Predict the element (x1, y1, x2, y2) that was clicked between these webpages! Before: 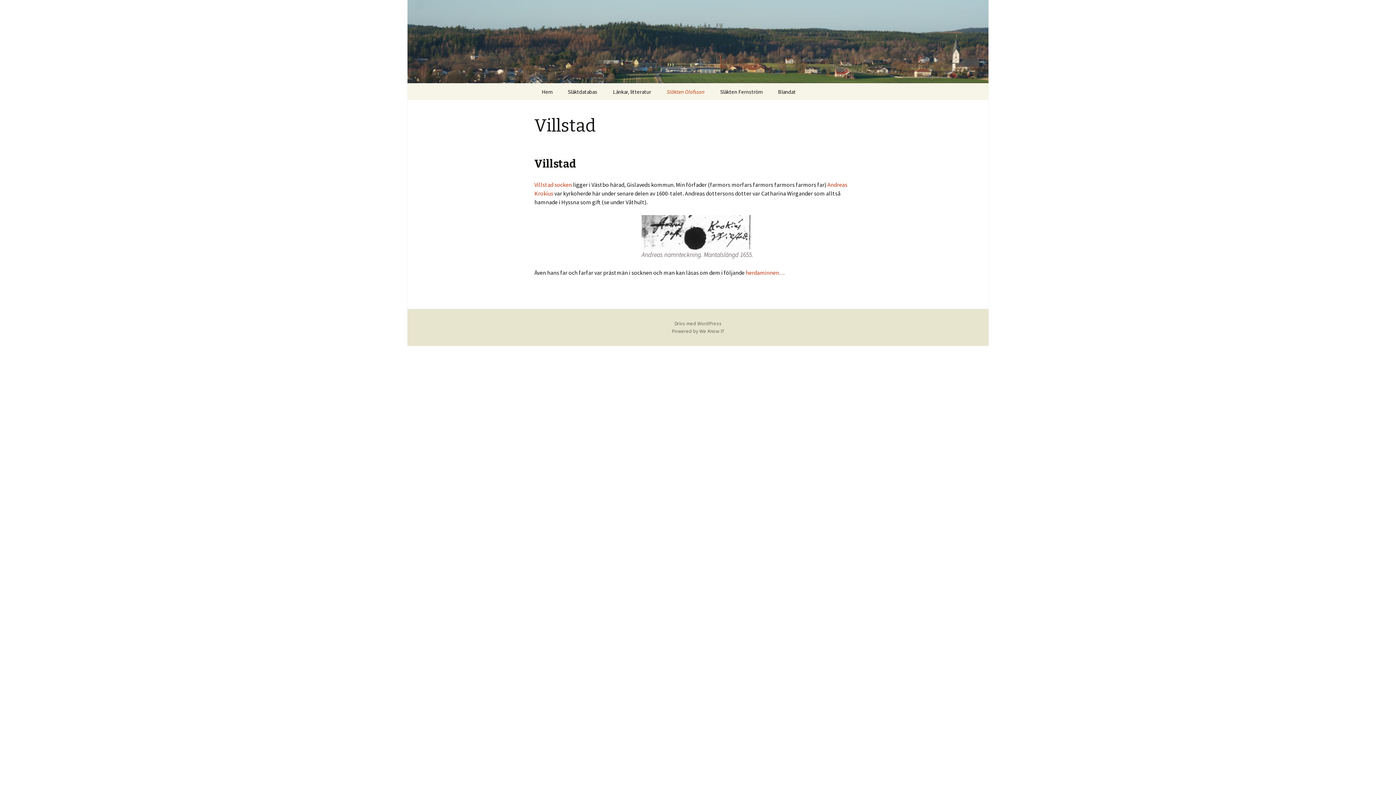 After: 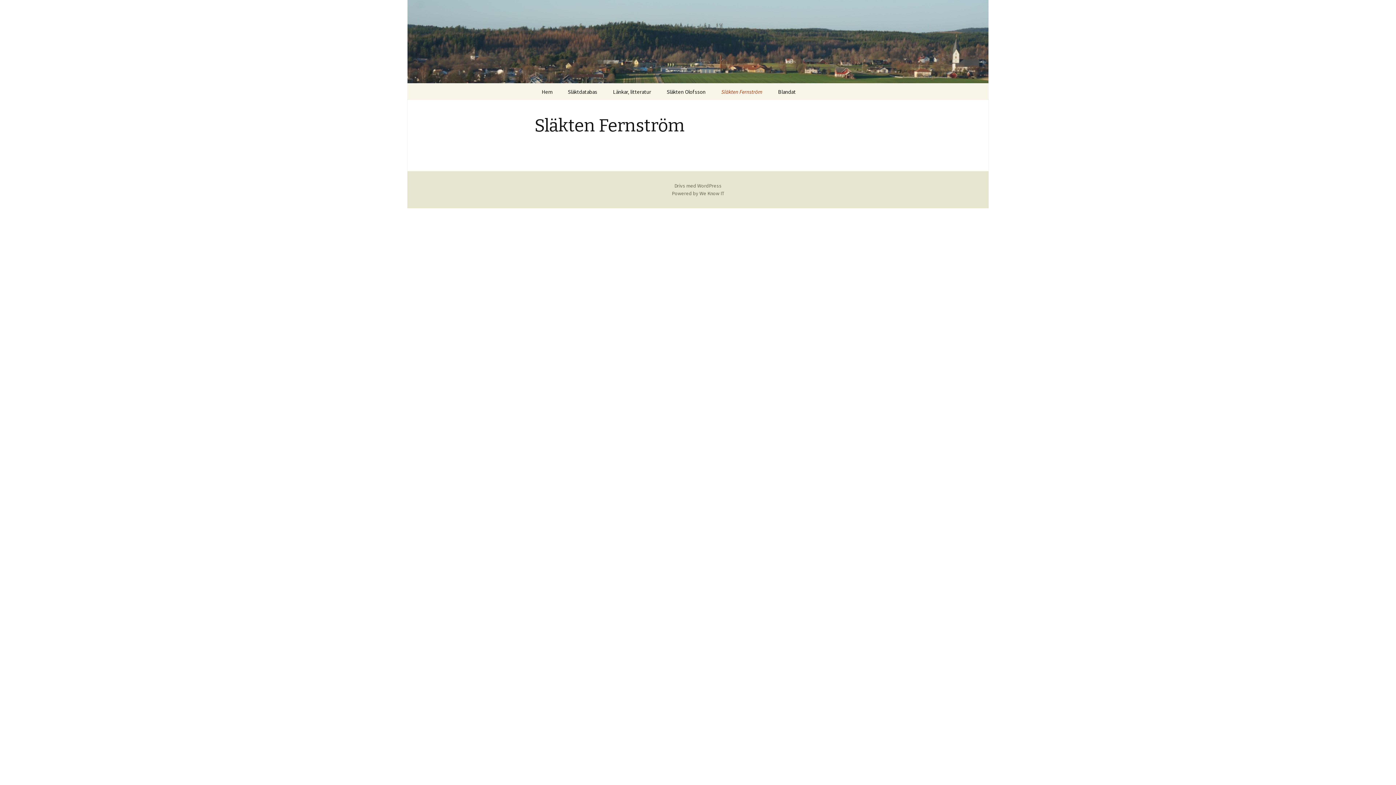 Action: bbox: (713, 83, 769, 100) label: Släkten Fernström